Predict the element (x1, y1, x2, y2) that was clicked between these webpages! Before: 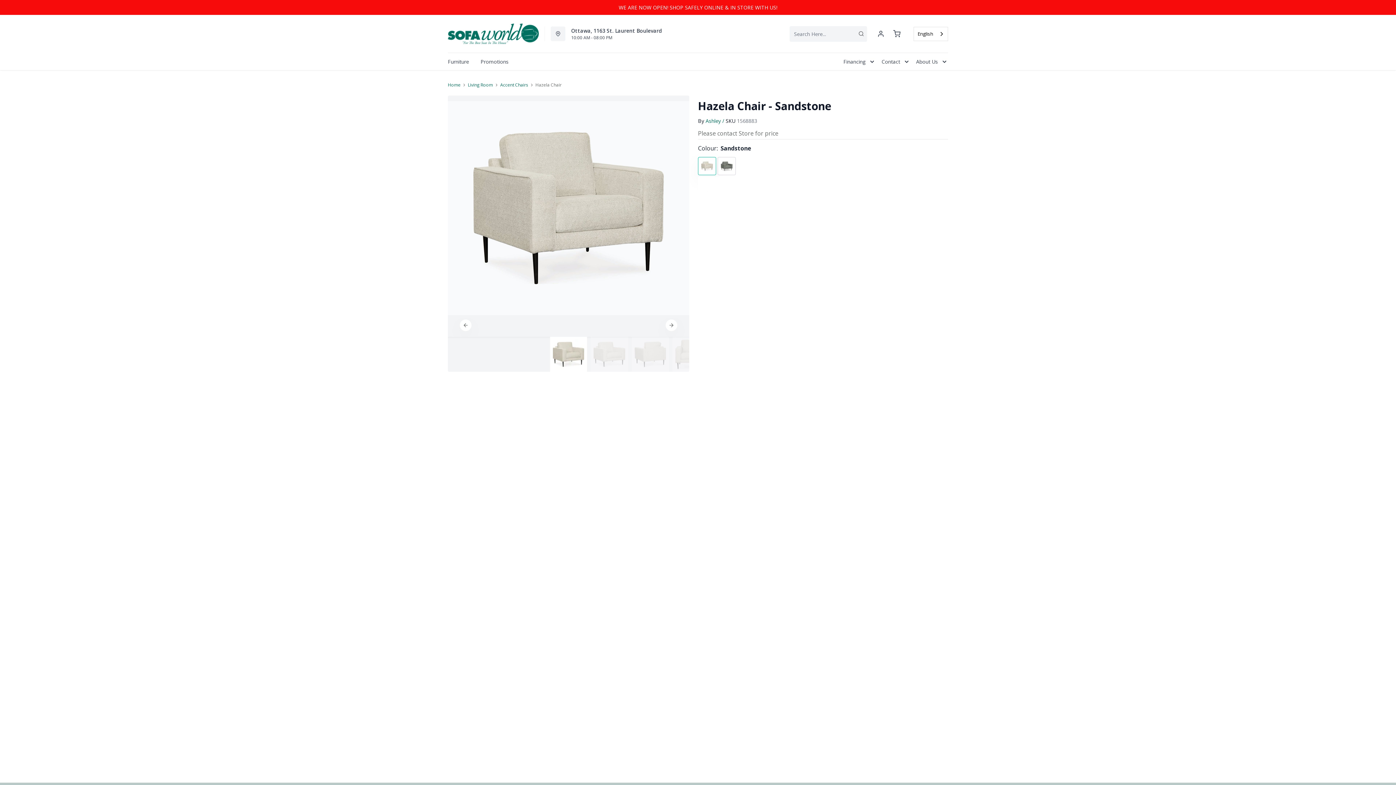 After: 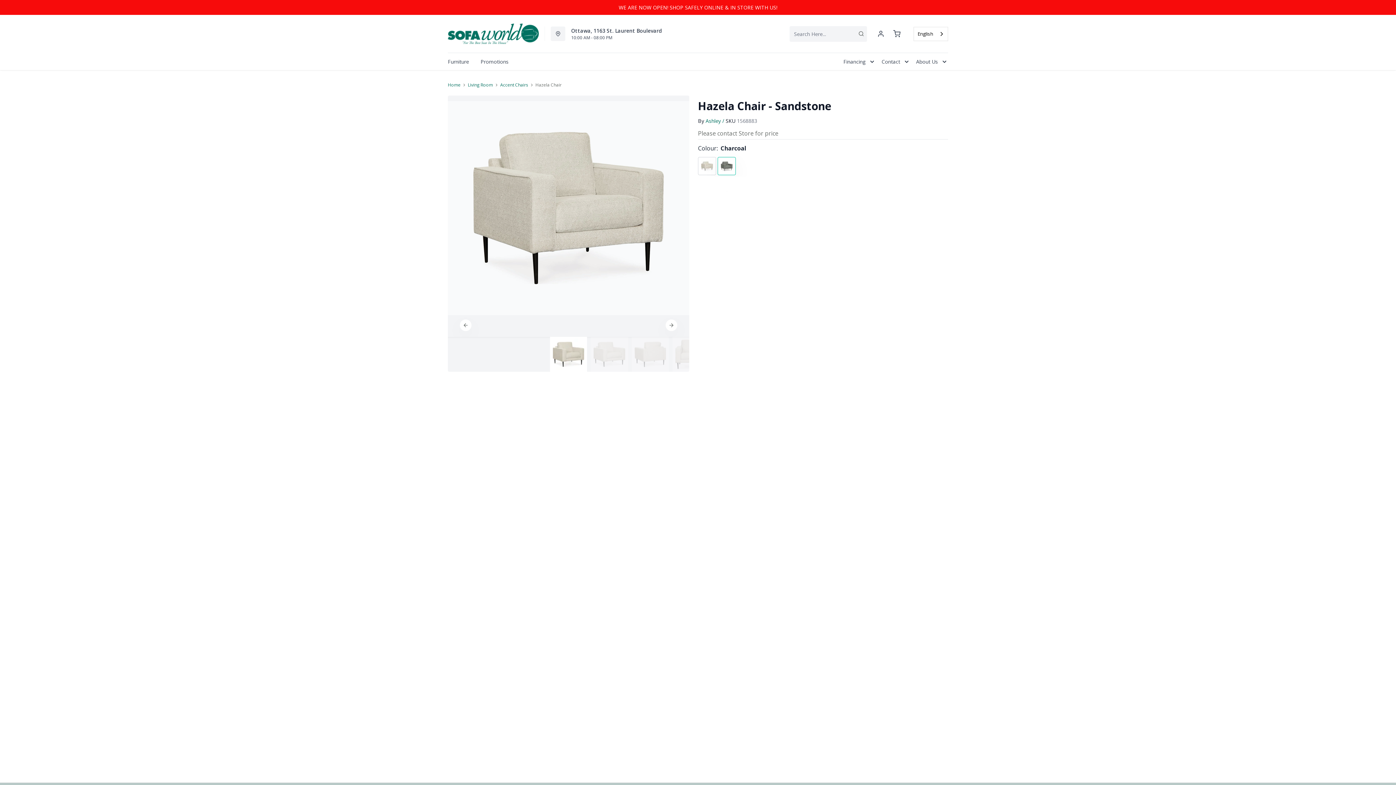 Action: bbox: (717, 157, 735, 175)